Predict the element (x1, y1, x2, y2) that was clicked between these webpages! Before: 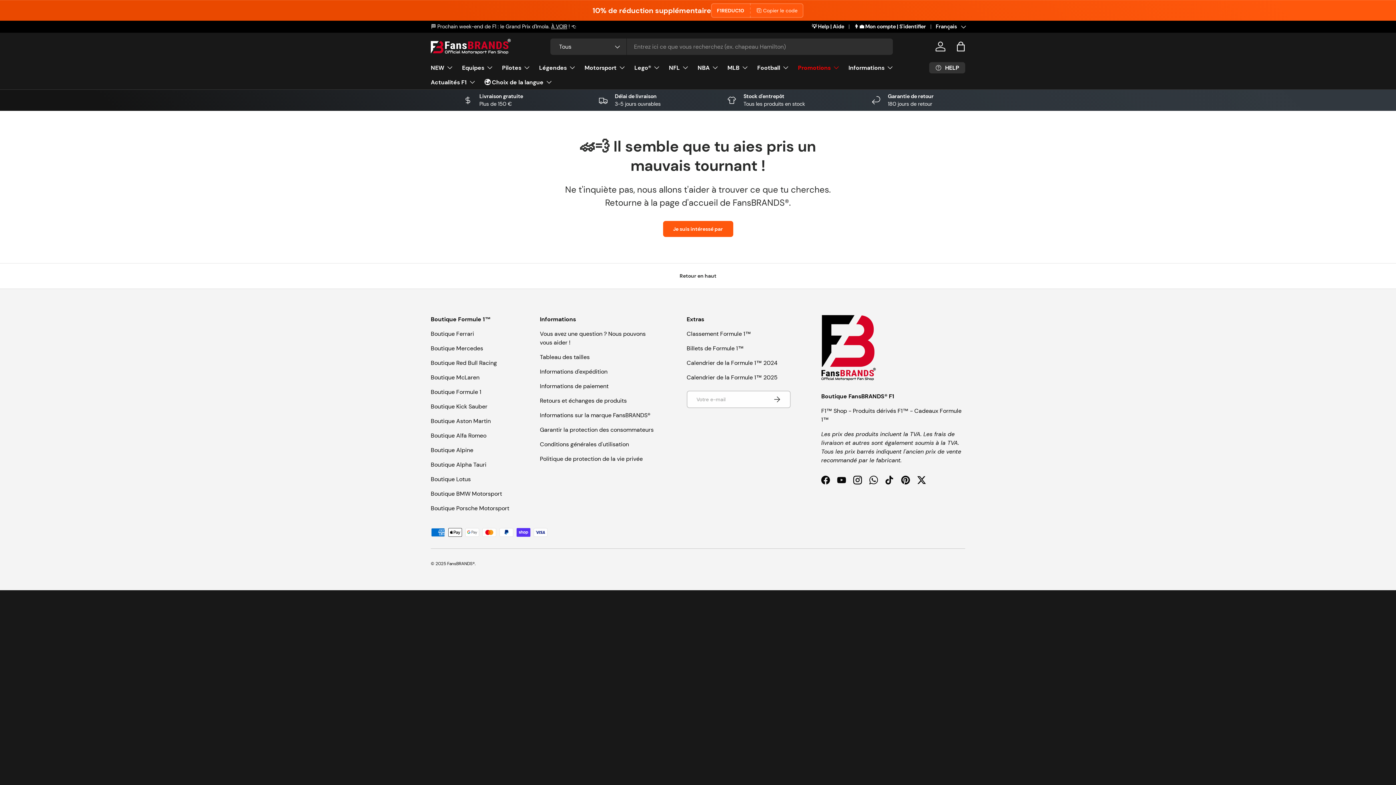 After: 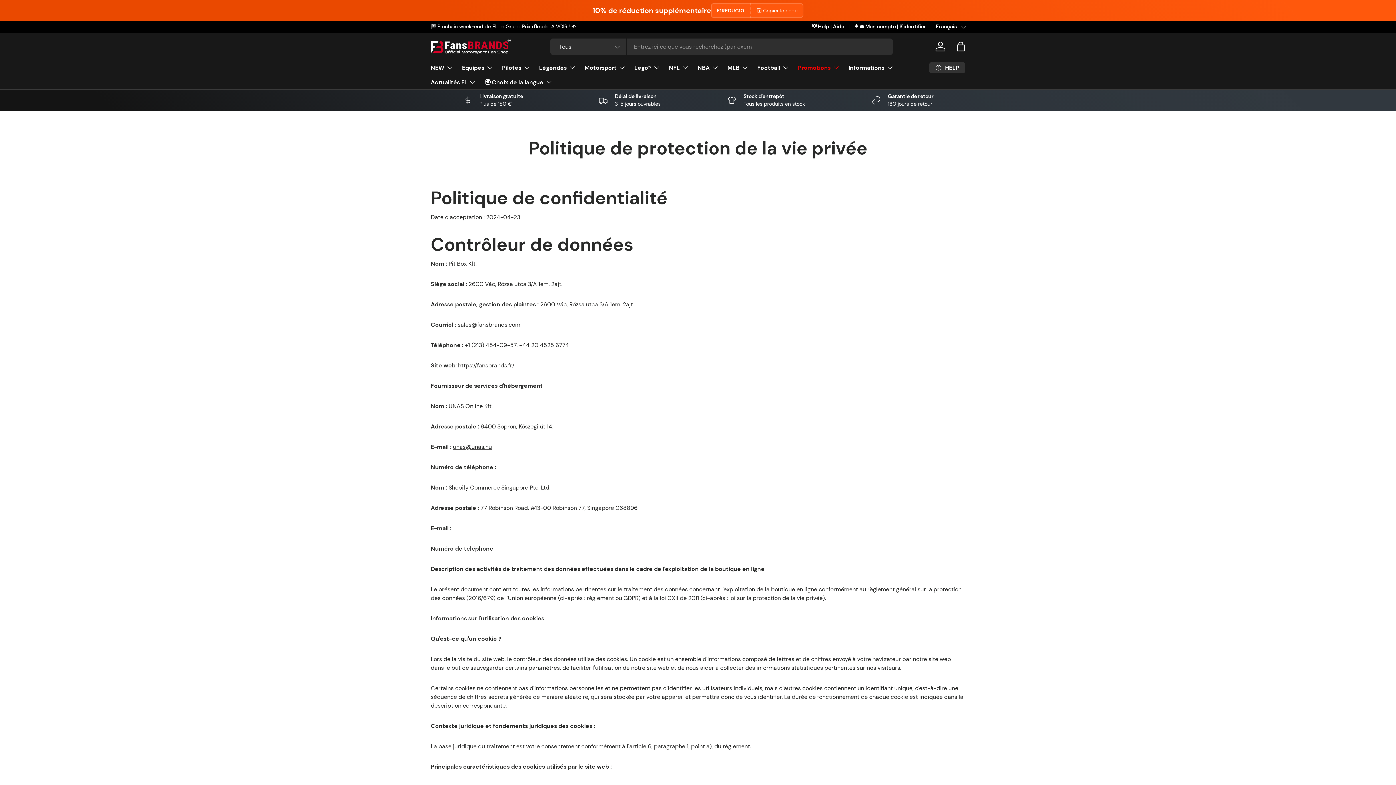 Action: label: Politique de protection de la vie privée bbox: (540, 455, 642, 462)